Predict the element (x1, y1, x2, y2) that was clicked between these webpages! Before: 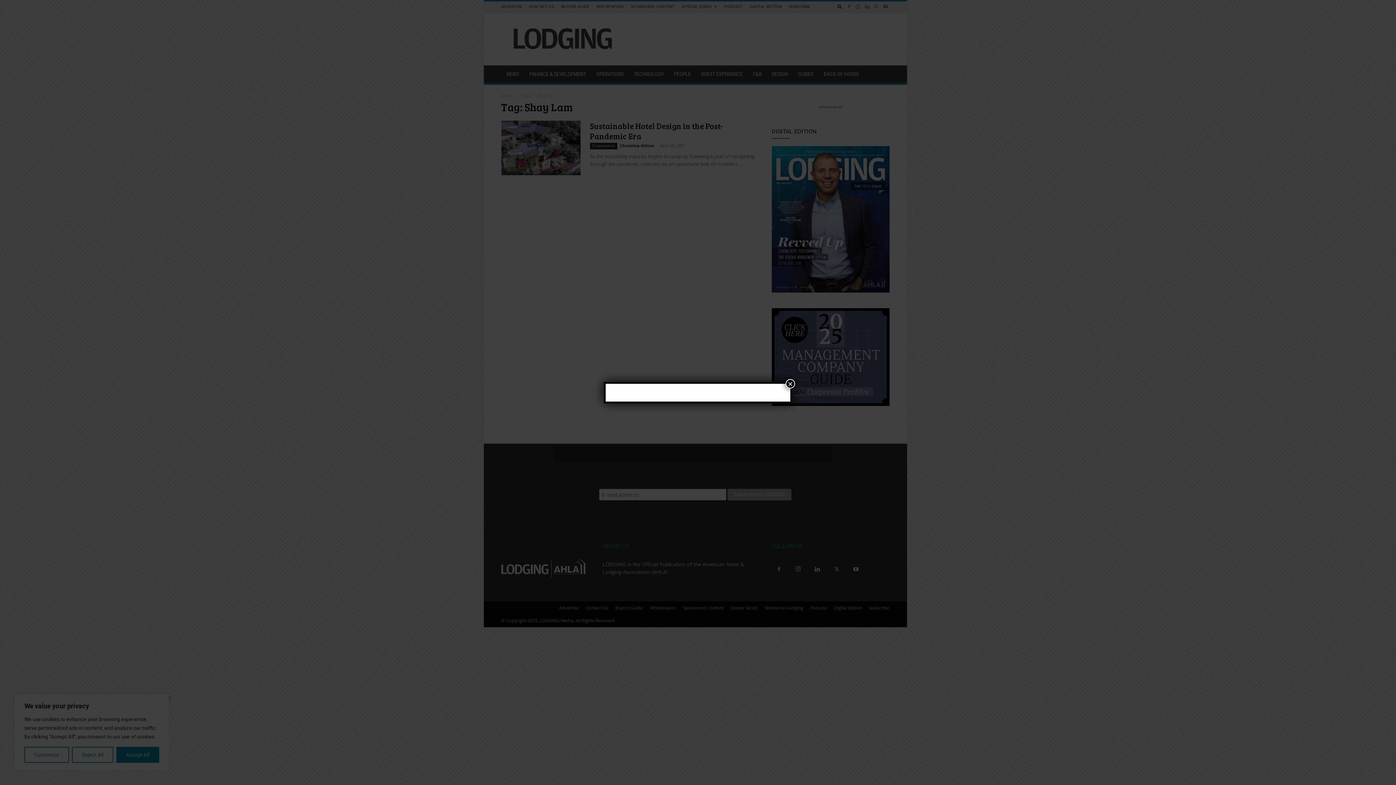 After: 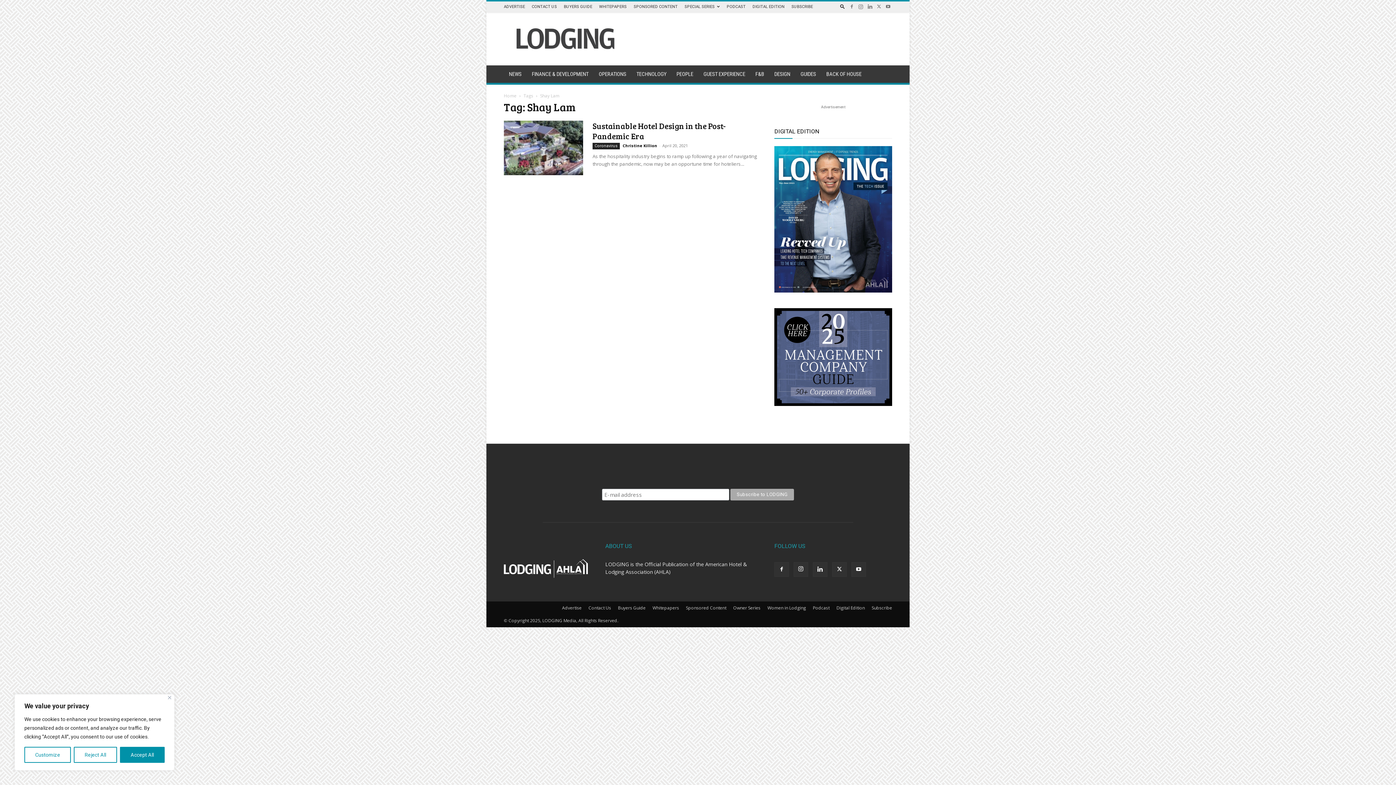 Action: label: Close bbox: (785, 379, 795, 388)